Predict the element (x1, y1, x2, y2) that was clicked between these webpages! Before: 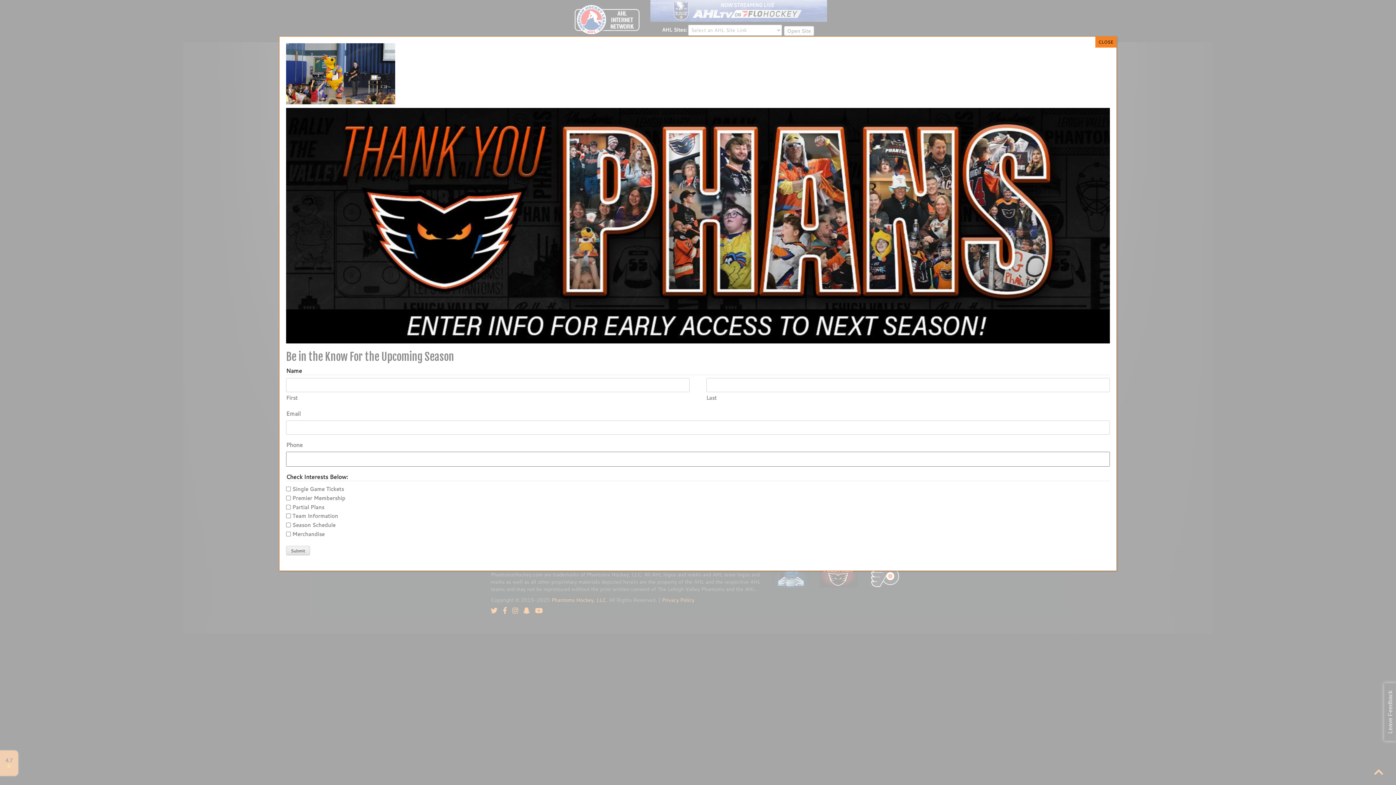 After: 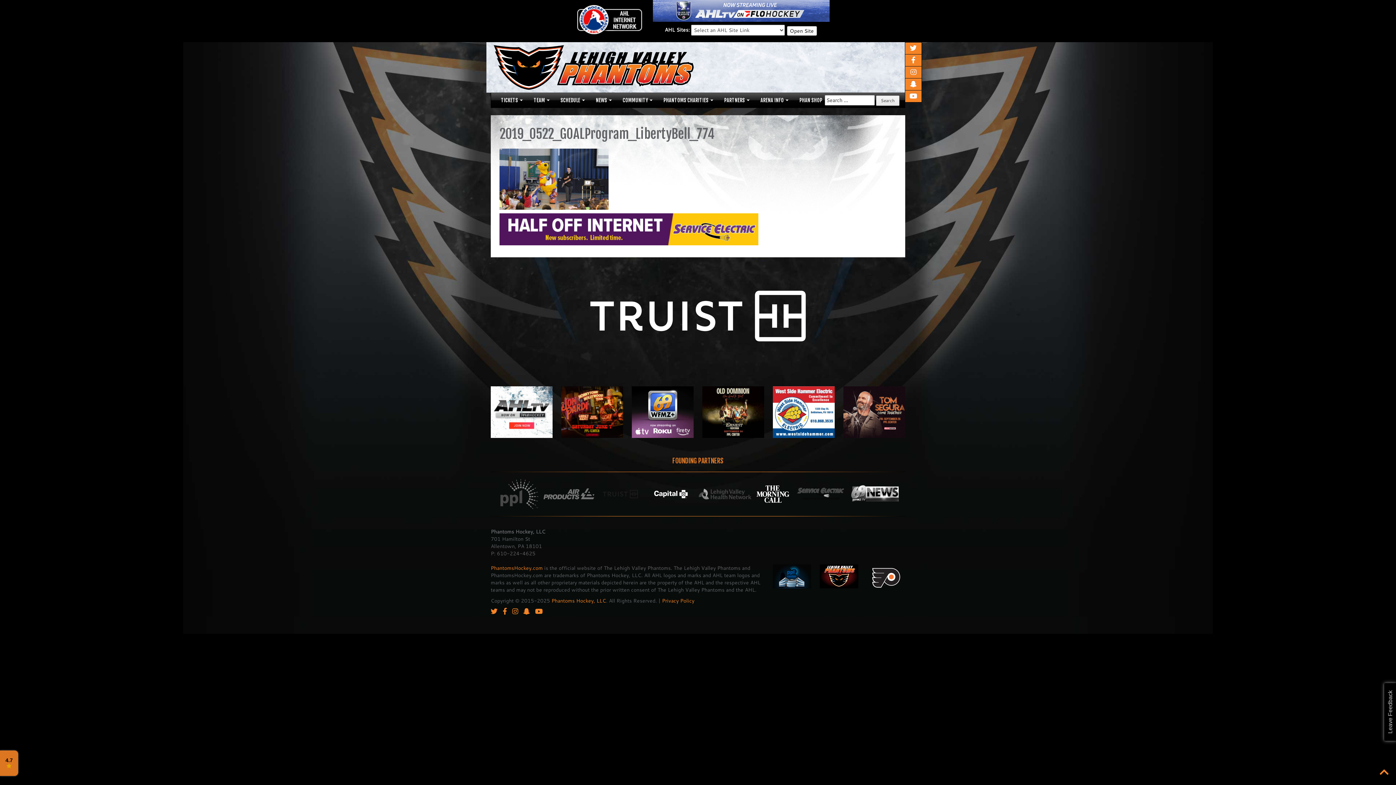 Action: label: Close bbox: (1095, 36, 1116, 47)